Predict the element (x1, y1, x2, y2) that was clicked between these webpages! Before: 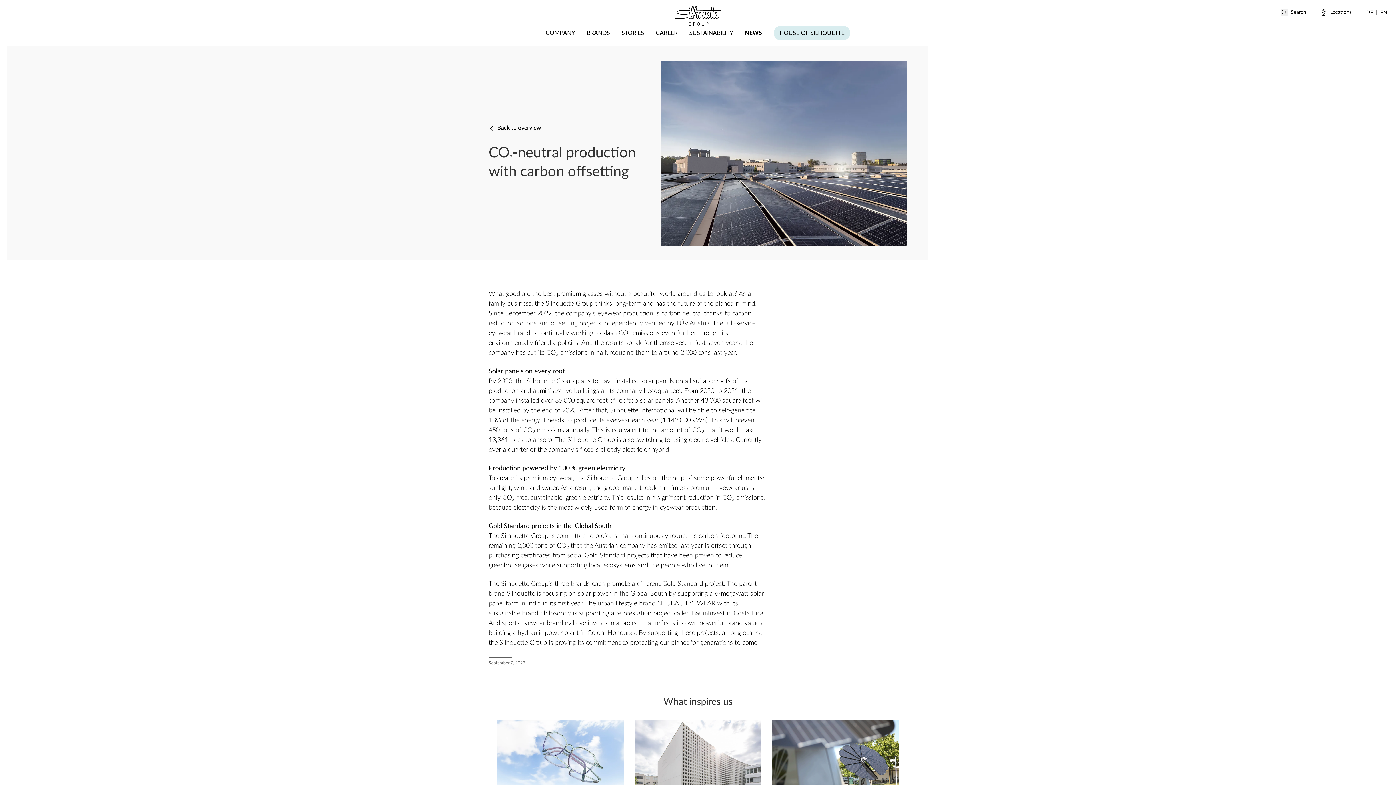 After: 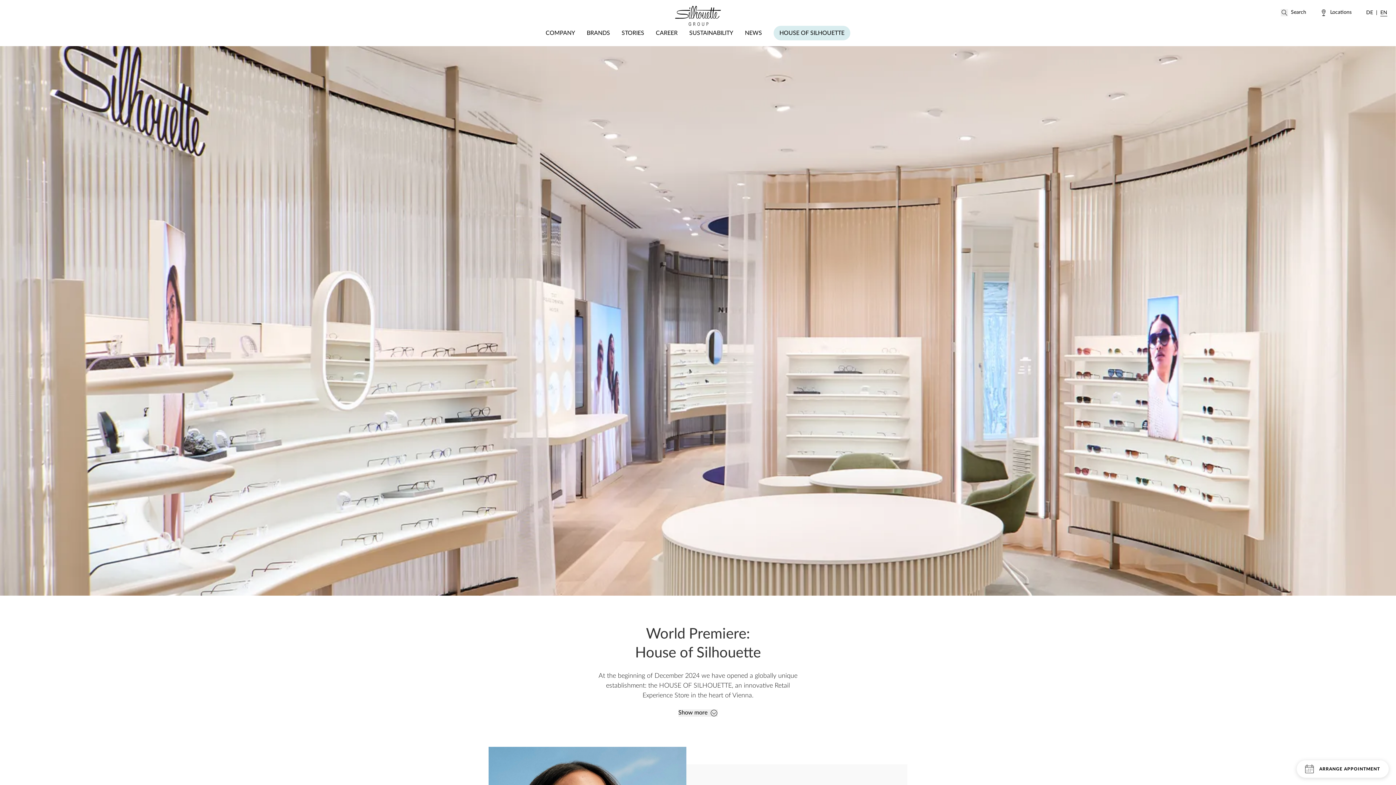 Action: label: HOUSE OF SILHOUETTE bbox: (773, 25, 850, 40)